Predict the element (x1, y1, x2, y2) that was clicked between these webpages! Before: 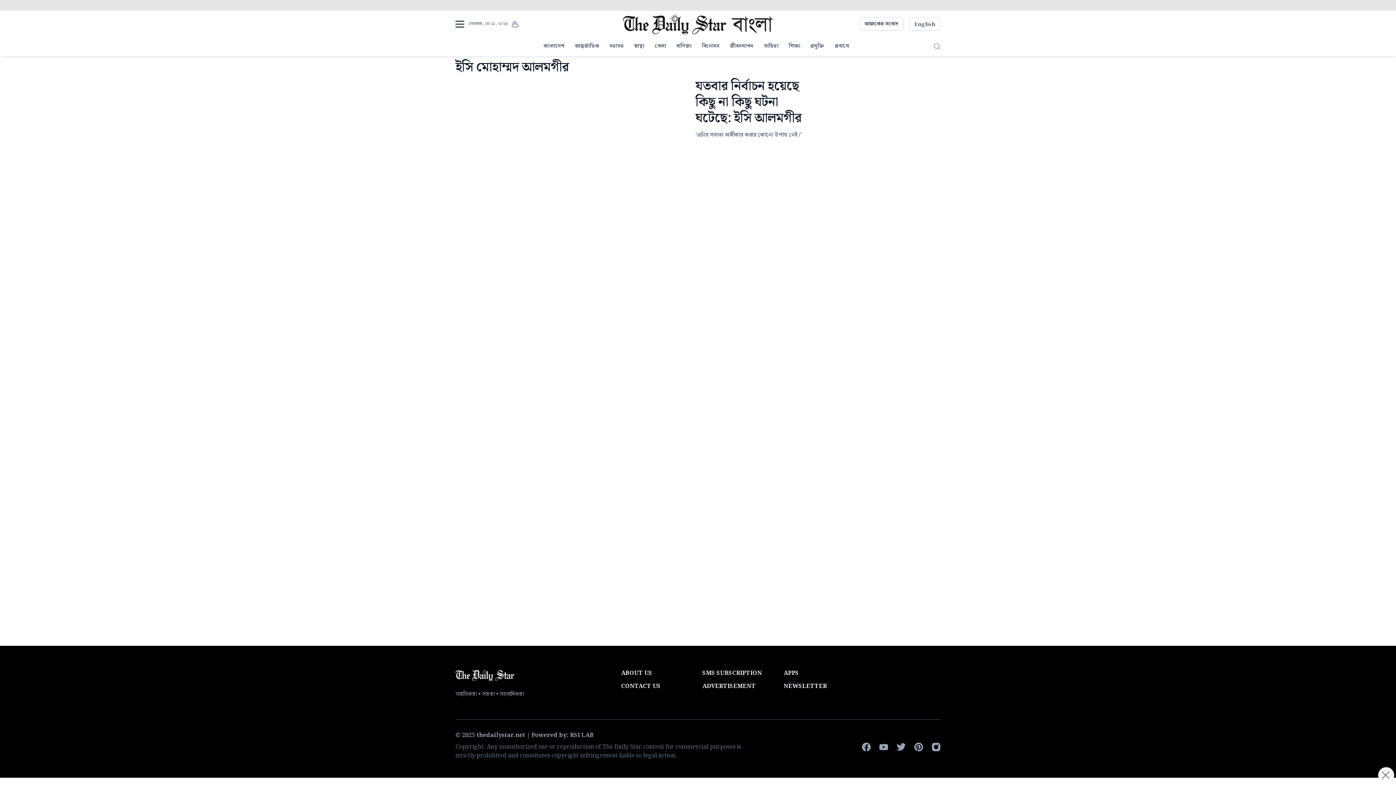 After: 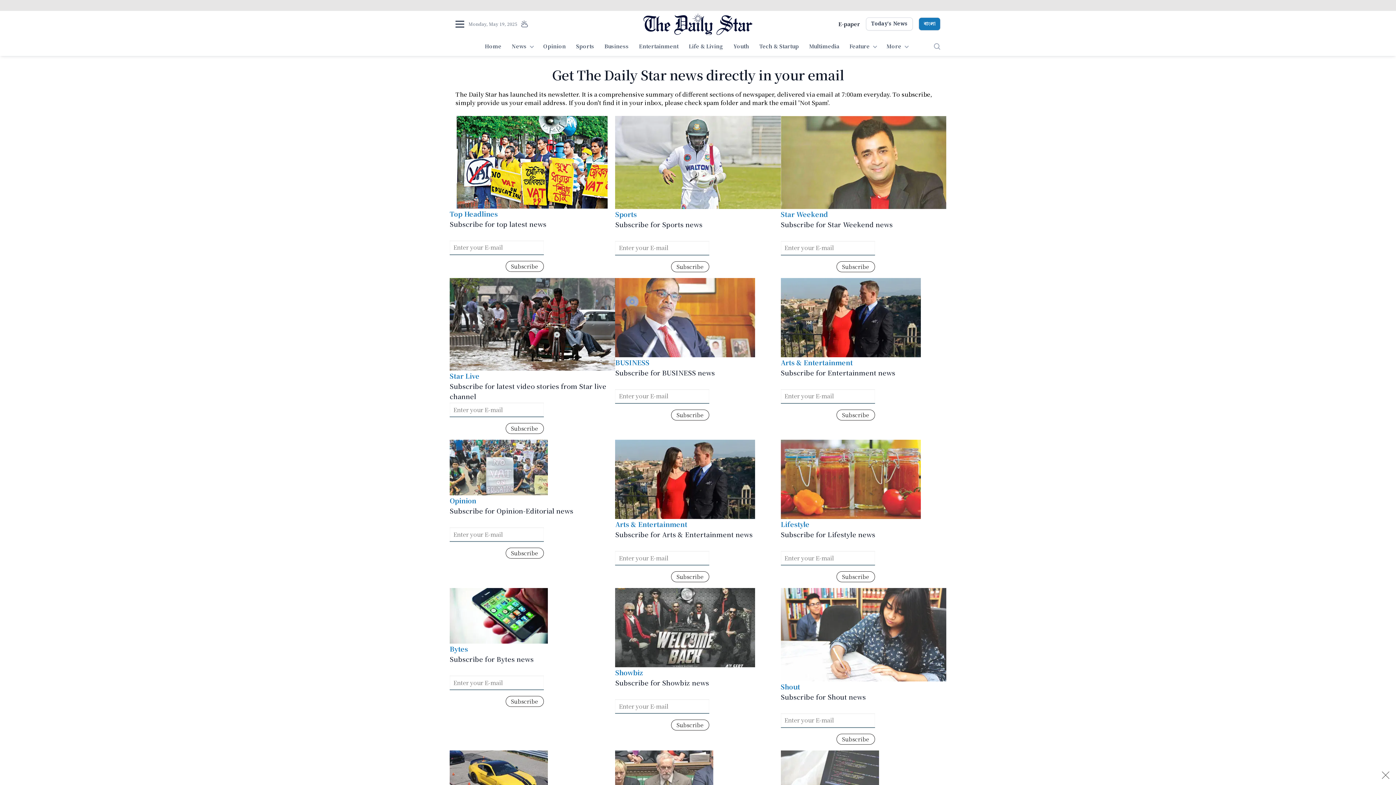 Action: bbox: (783, 682, 827, 691) label: NEWSLETTER